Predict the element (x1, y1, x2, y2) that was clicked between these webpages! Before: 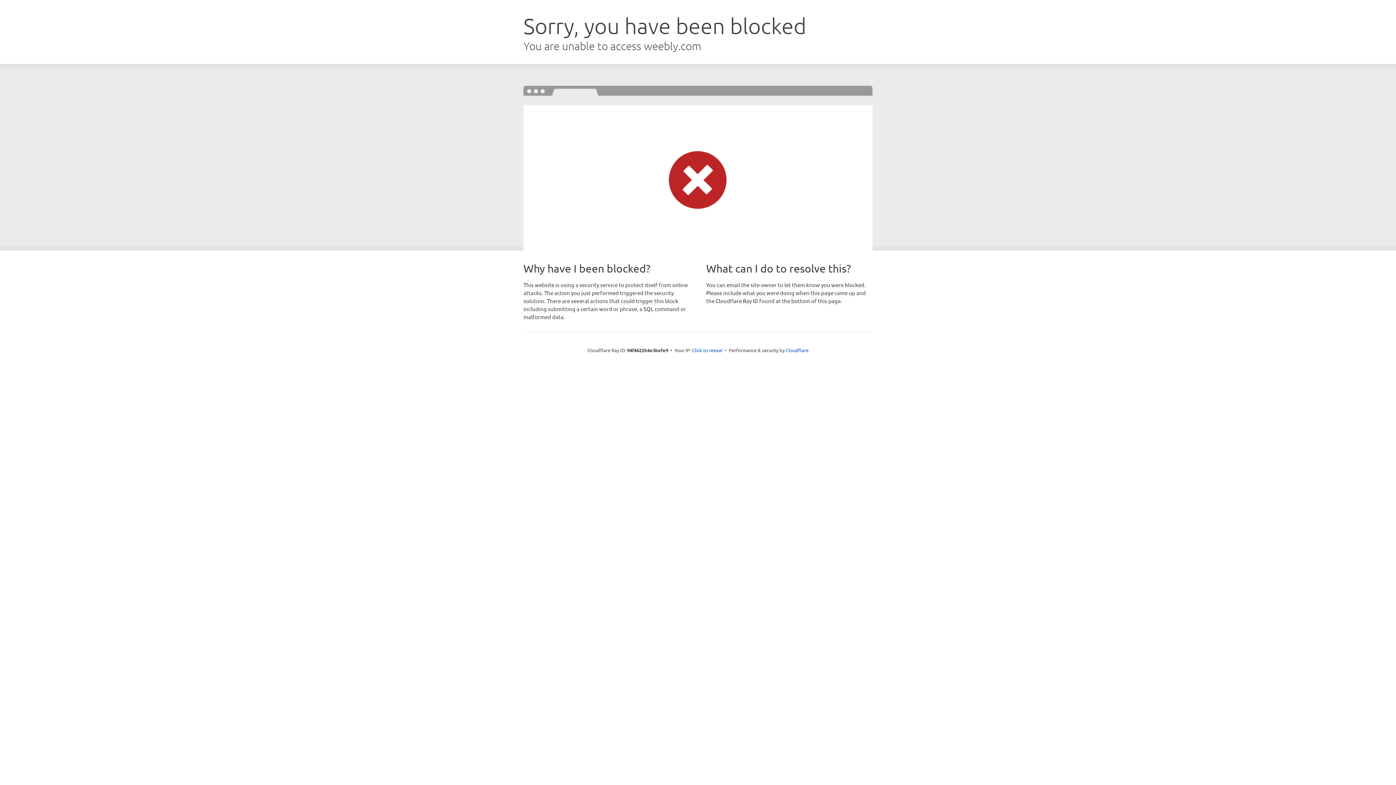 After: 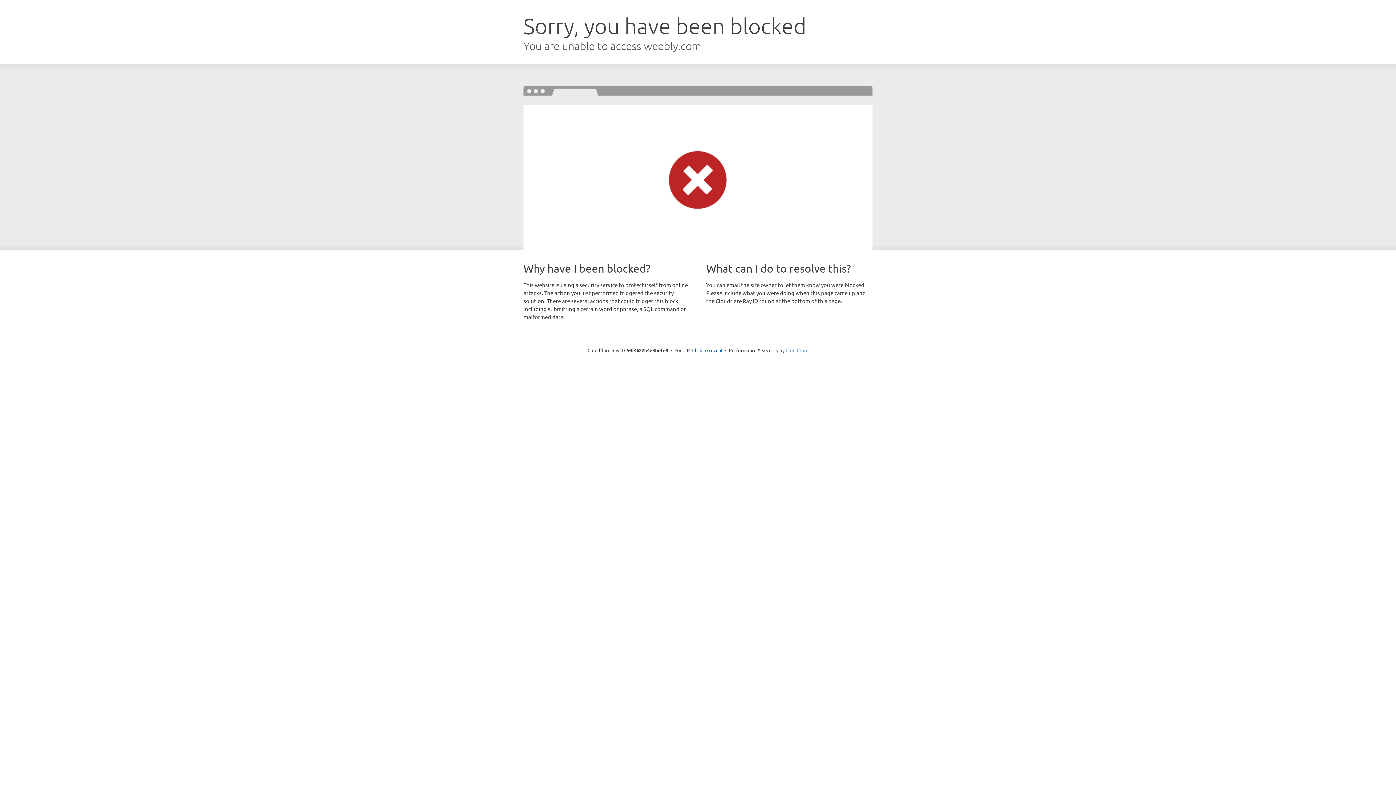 Action: label: Cloudflare bbox: (785, 347, 808, 353)